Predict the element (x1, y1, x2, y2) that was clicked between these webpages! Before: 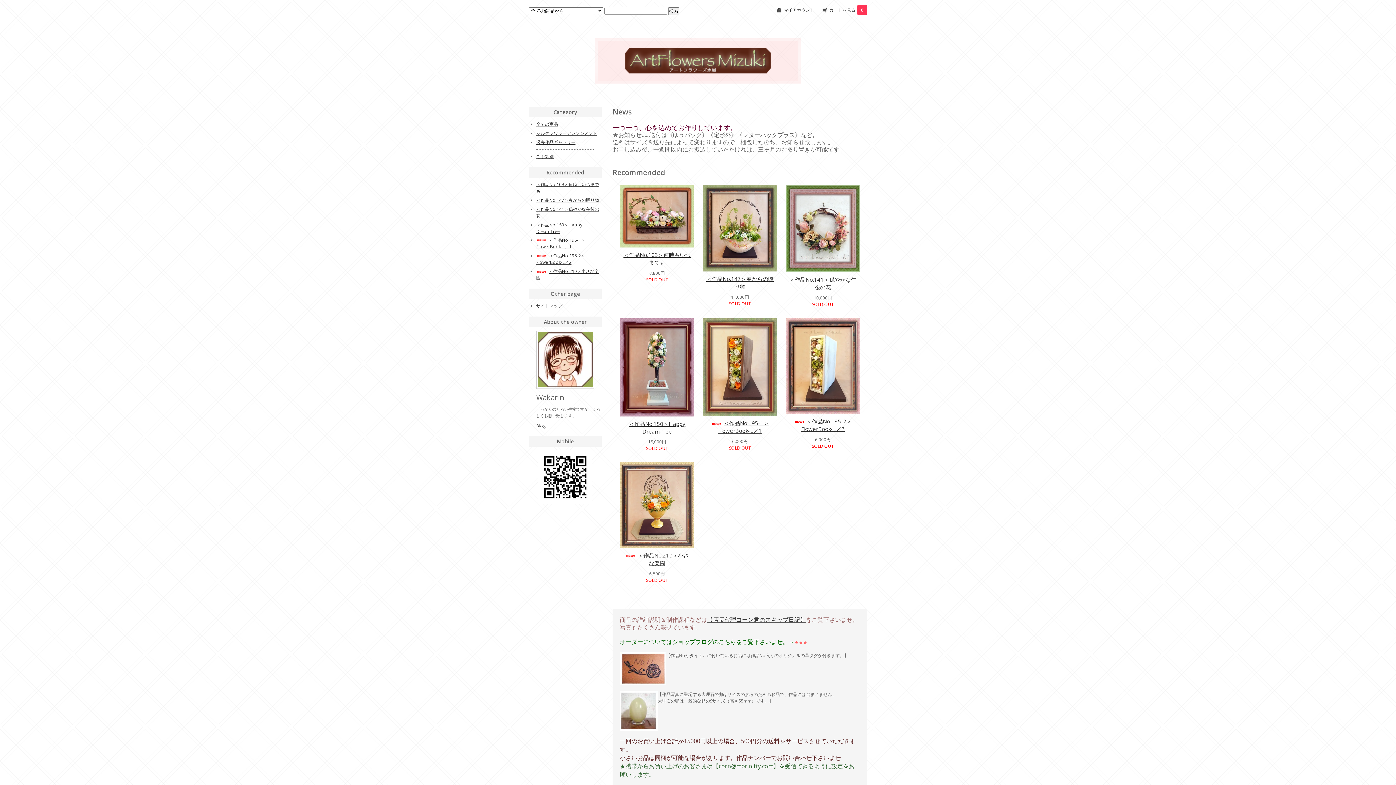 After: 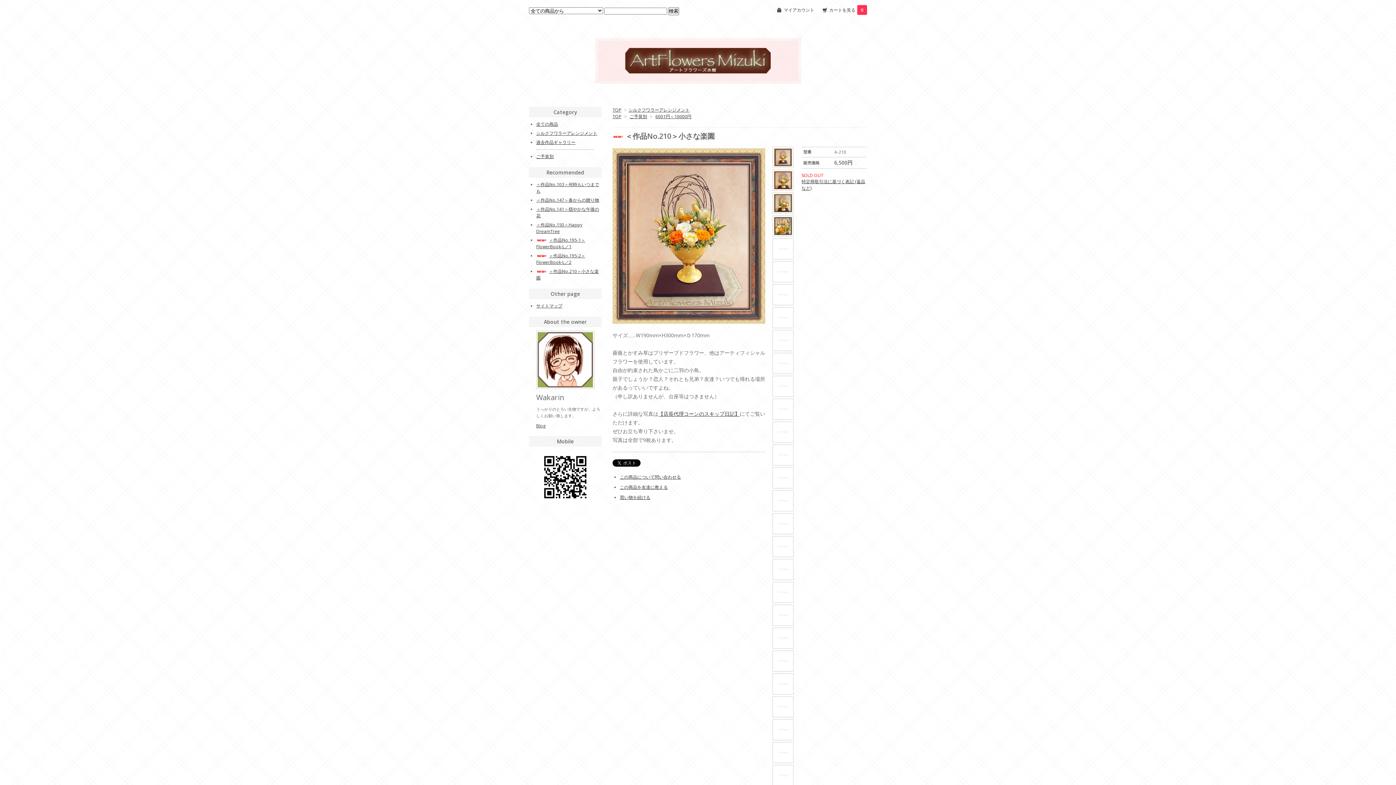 Action: bbox: (625, 551, 689, 566) label: ＜作品No.210＞小さな楽園